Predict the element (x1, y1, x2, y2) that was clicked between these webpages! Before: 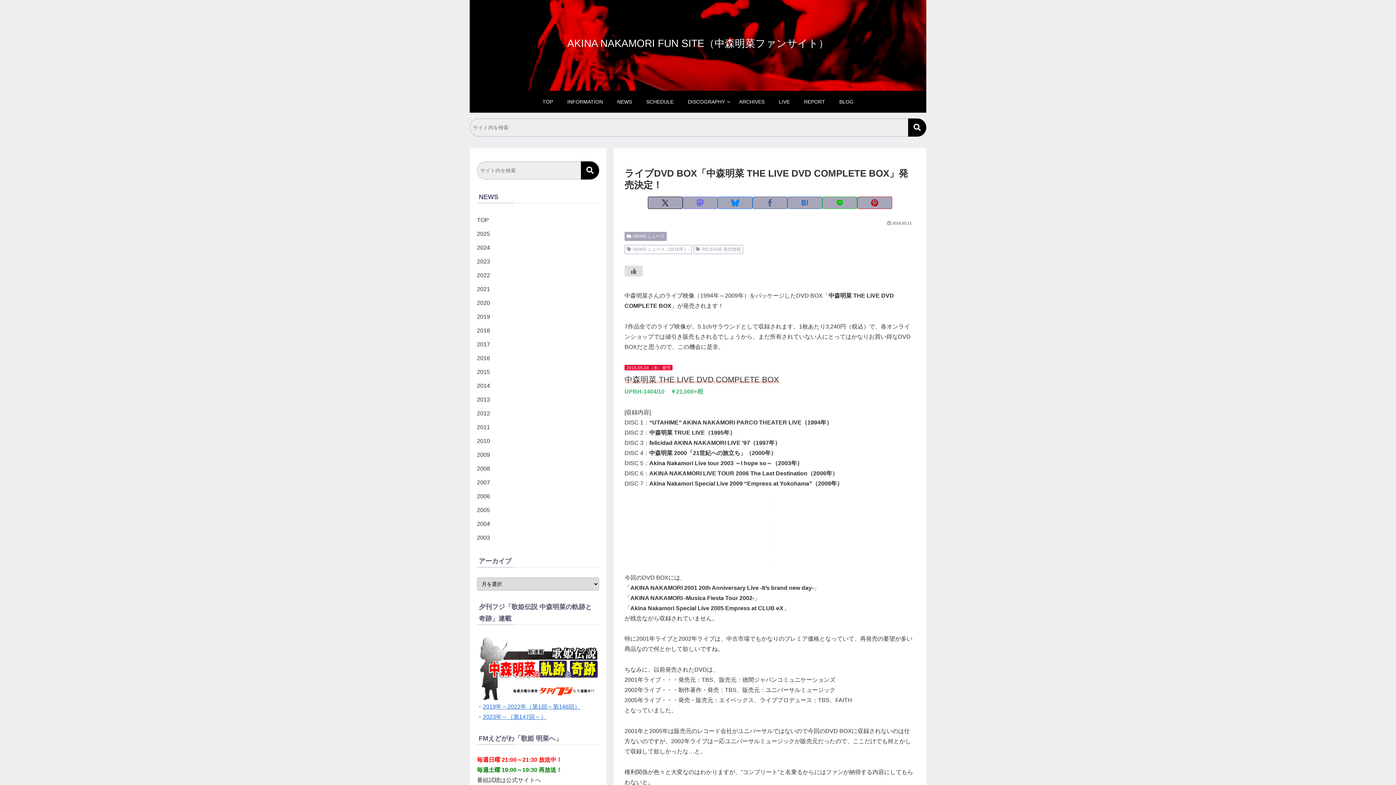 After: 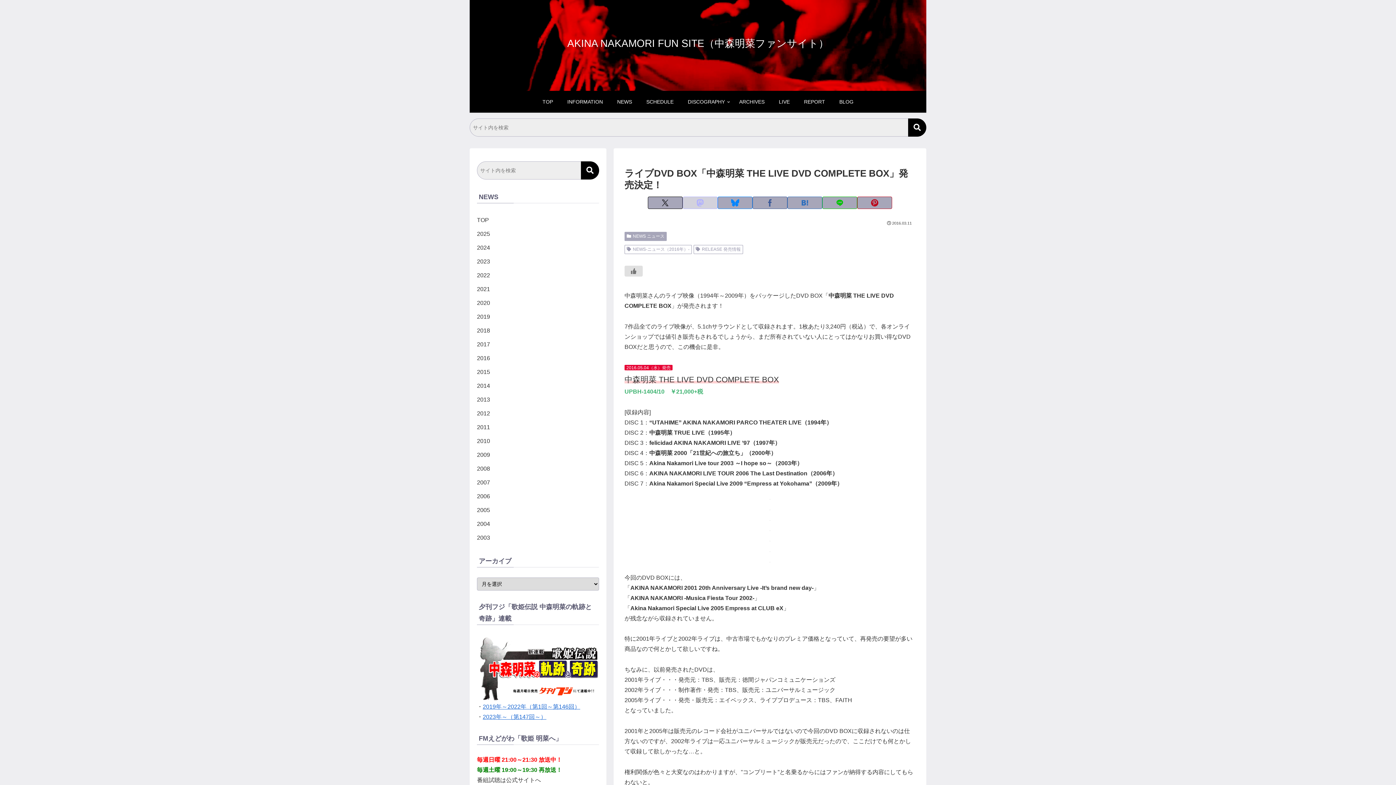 Action: bbox: (682, 196, 717, 209) label: Mastodonでシェア